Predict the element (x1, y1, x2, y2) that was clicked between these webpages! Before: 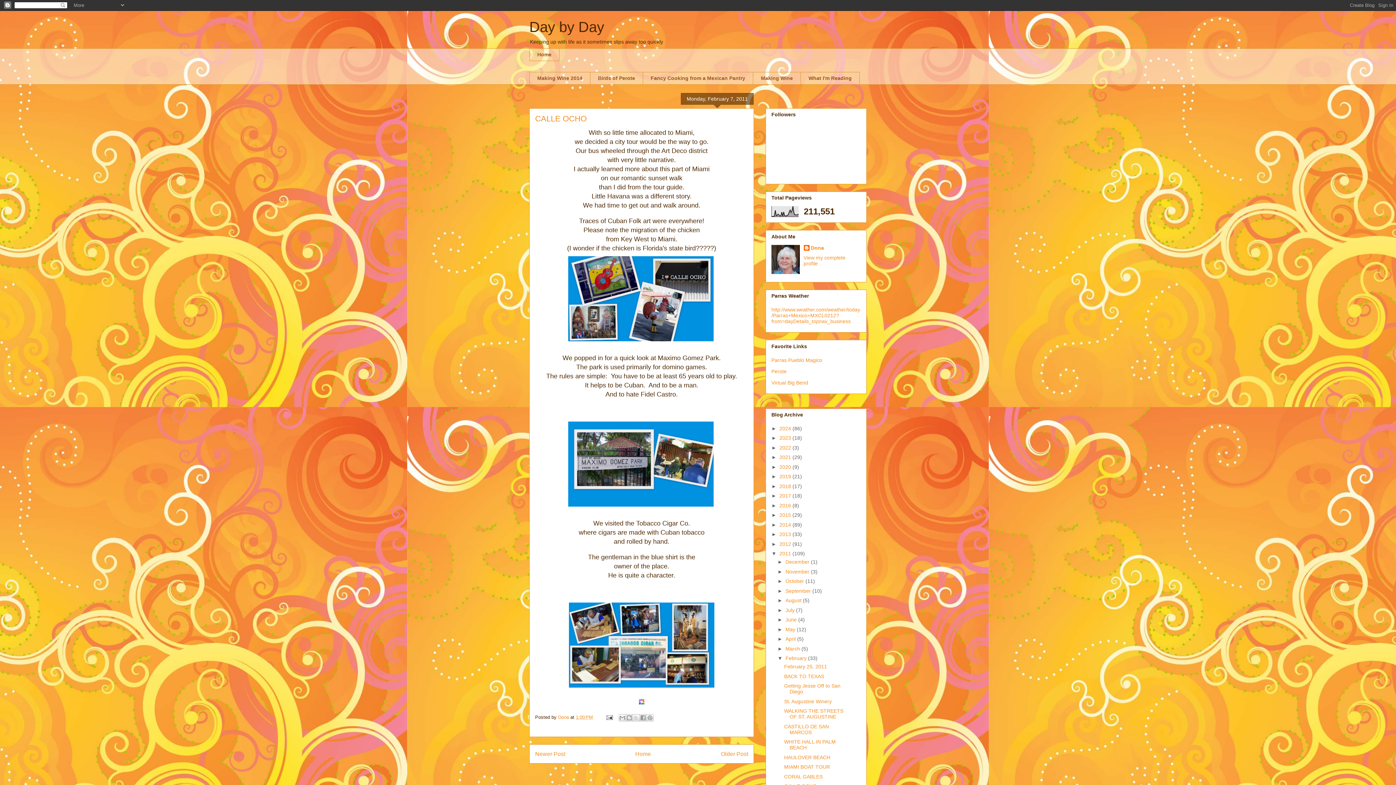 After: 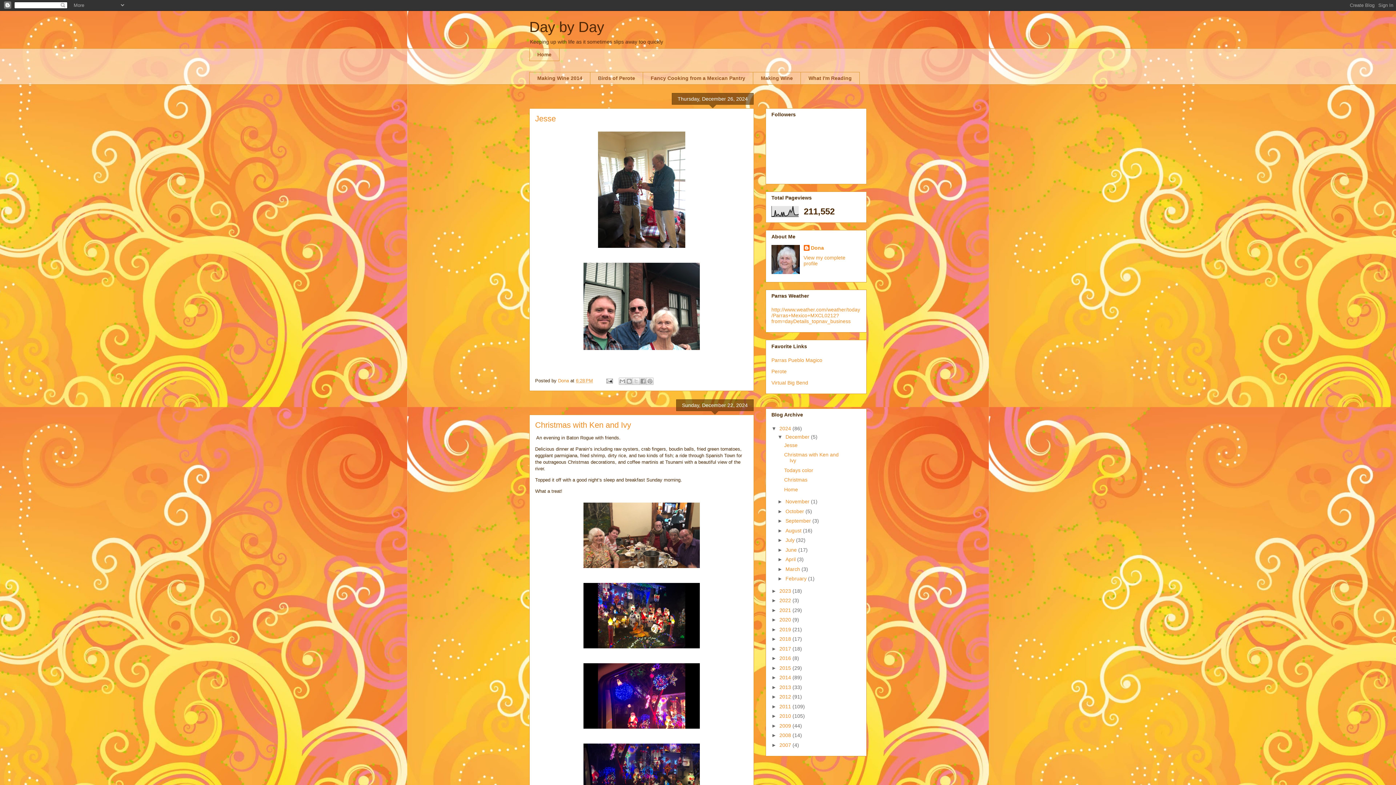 Action: label: 2024  bbox: (779, 425, 792, 431)